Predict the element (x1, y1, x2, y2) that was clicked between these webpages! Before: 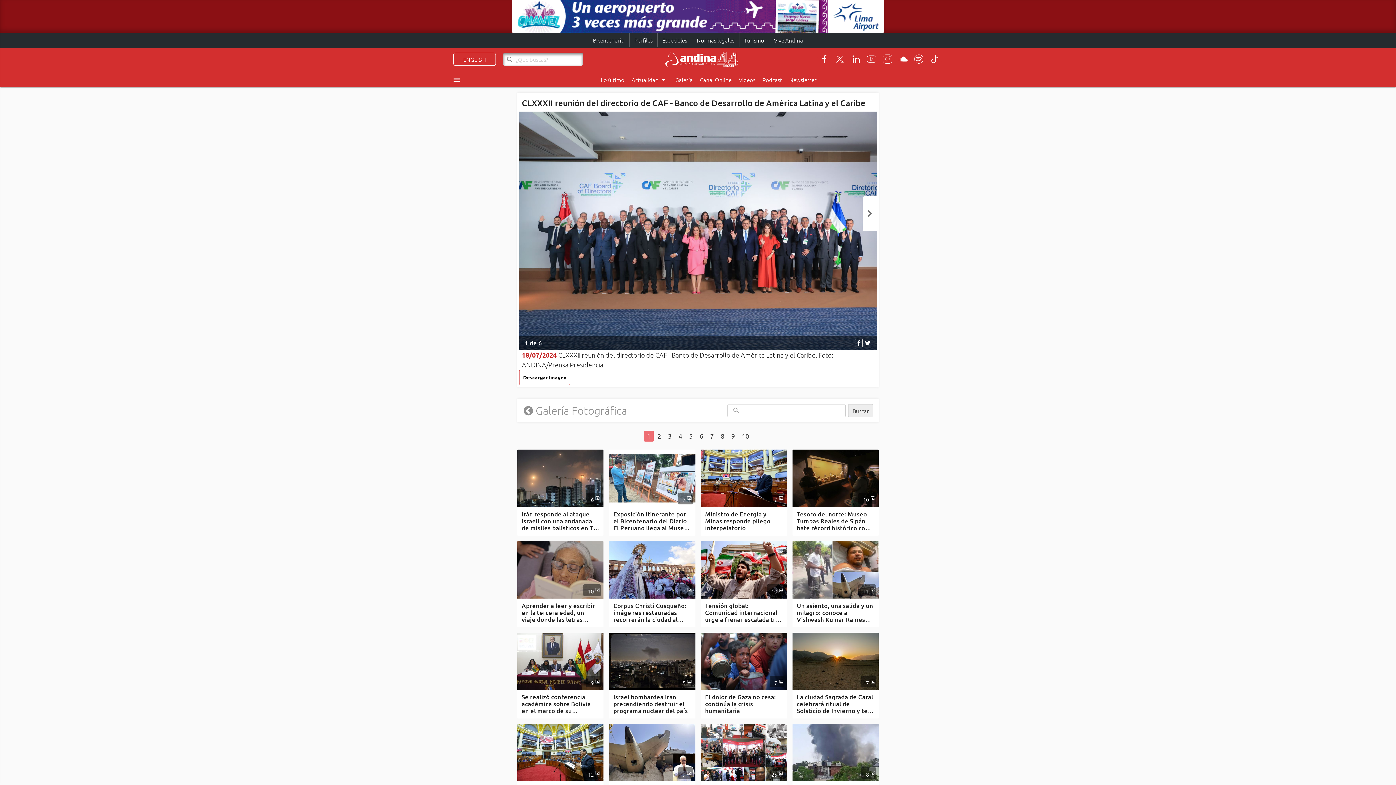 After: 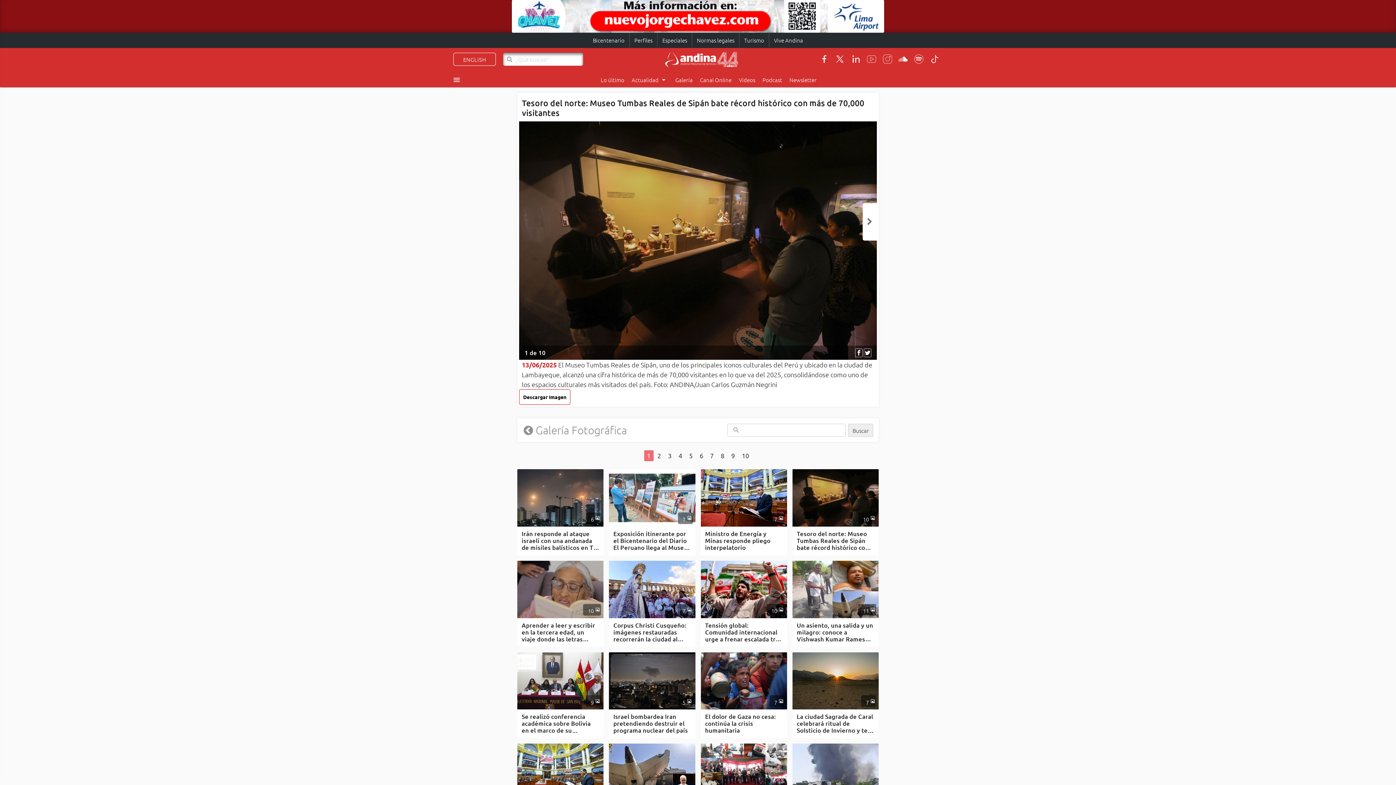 Action: bbox: (797, 510, 869, 539) label: Tesoro del norte: Museo Tumbas Reales de Sipán bate récord histórico con más de 70,000 visitantes